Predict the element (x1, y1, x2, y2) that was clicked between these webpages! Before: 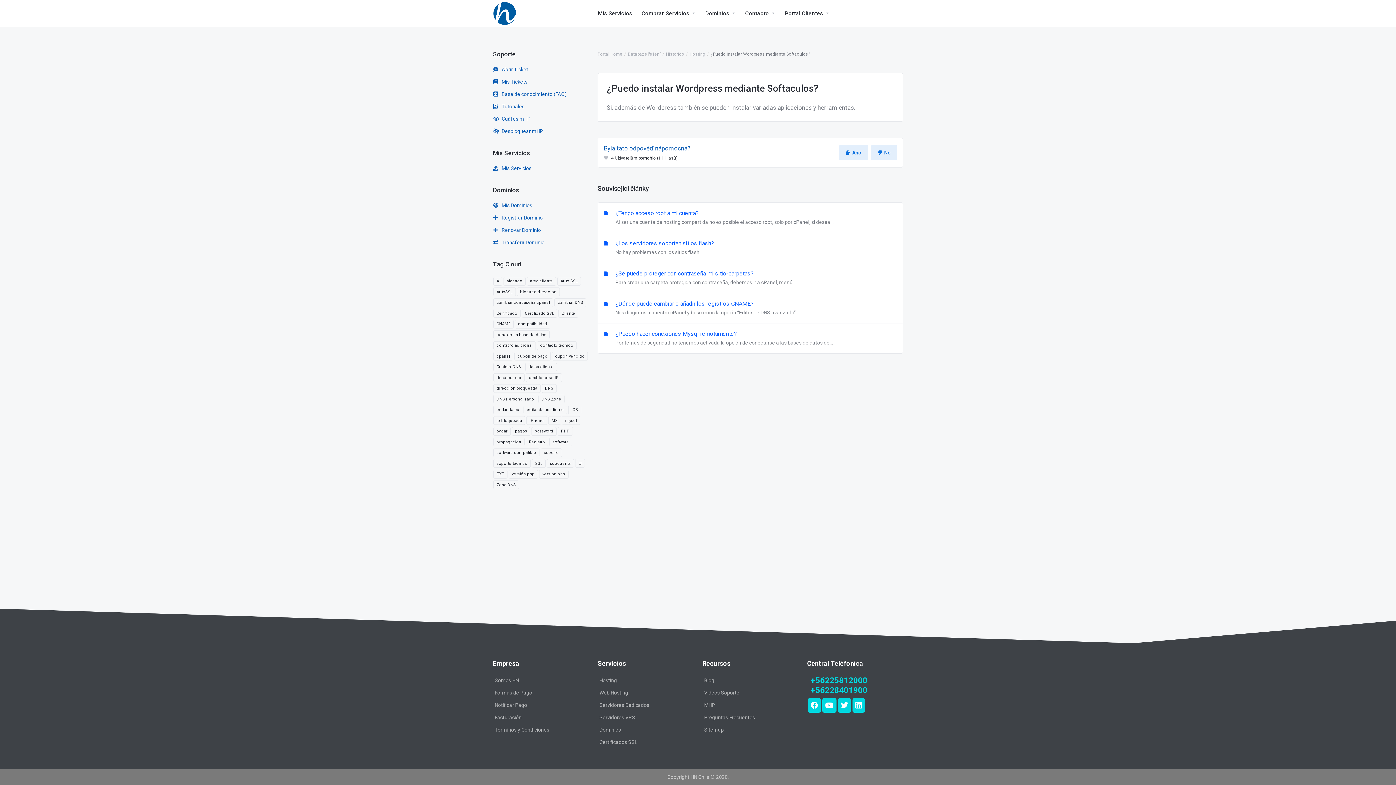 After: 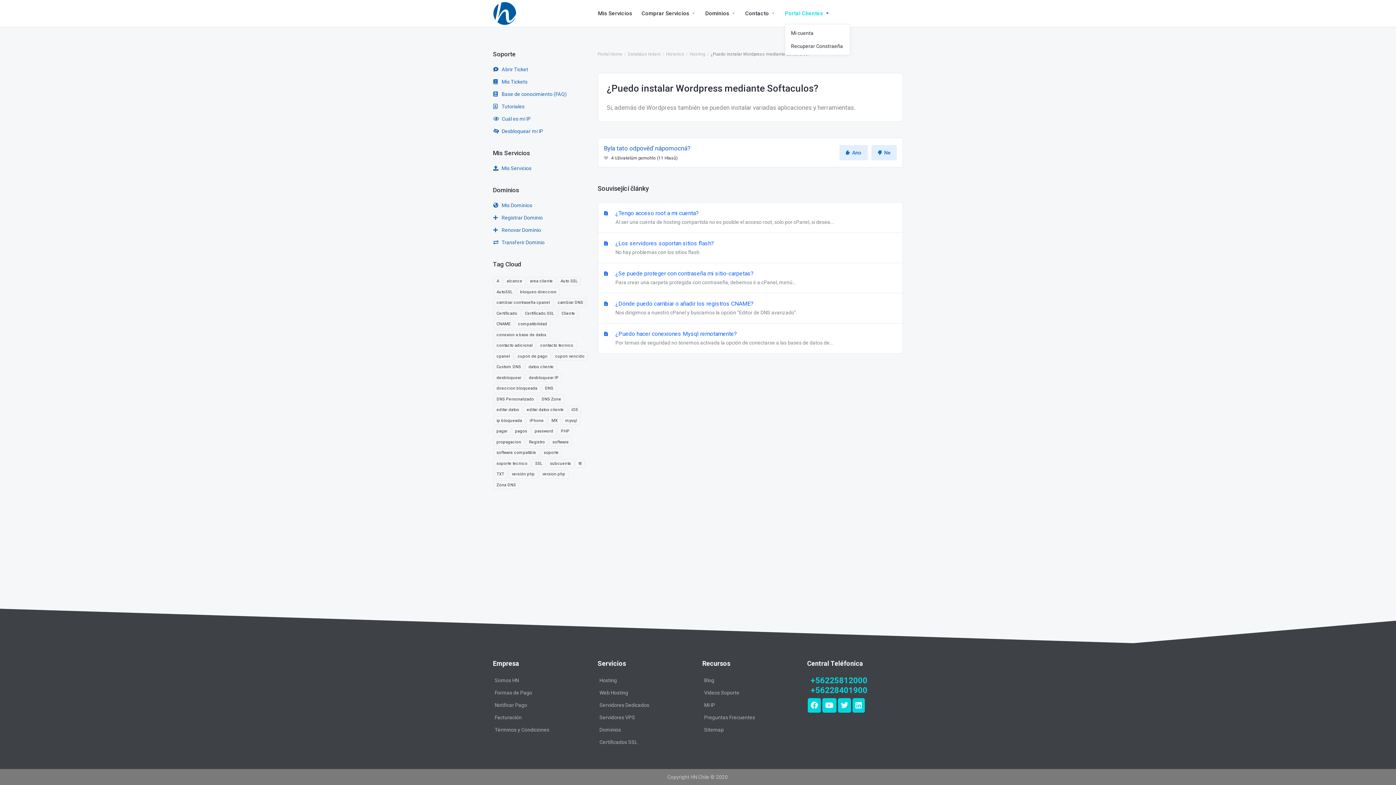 Action: bbox: (780, 0, 834, 26) label: Portal Clientes